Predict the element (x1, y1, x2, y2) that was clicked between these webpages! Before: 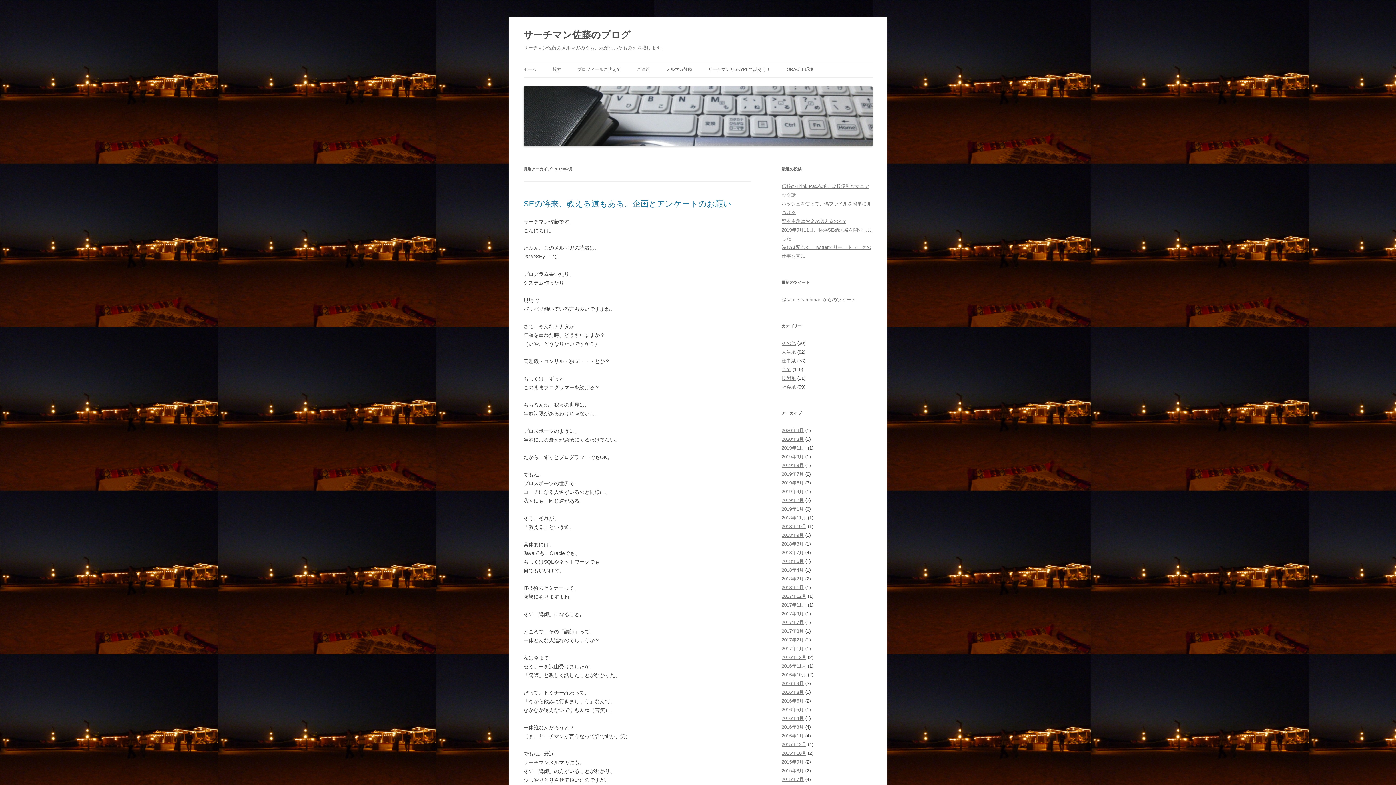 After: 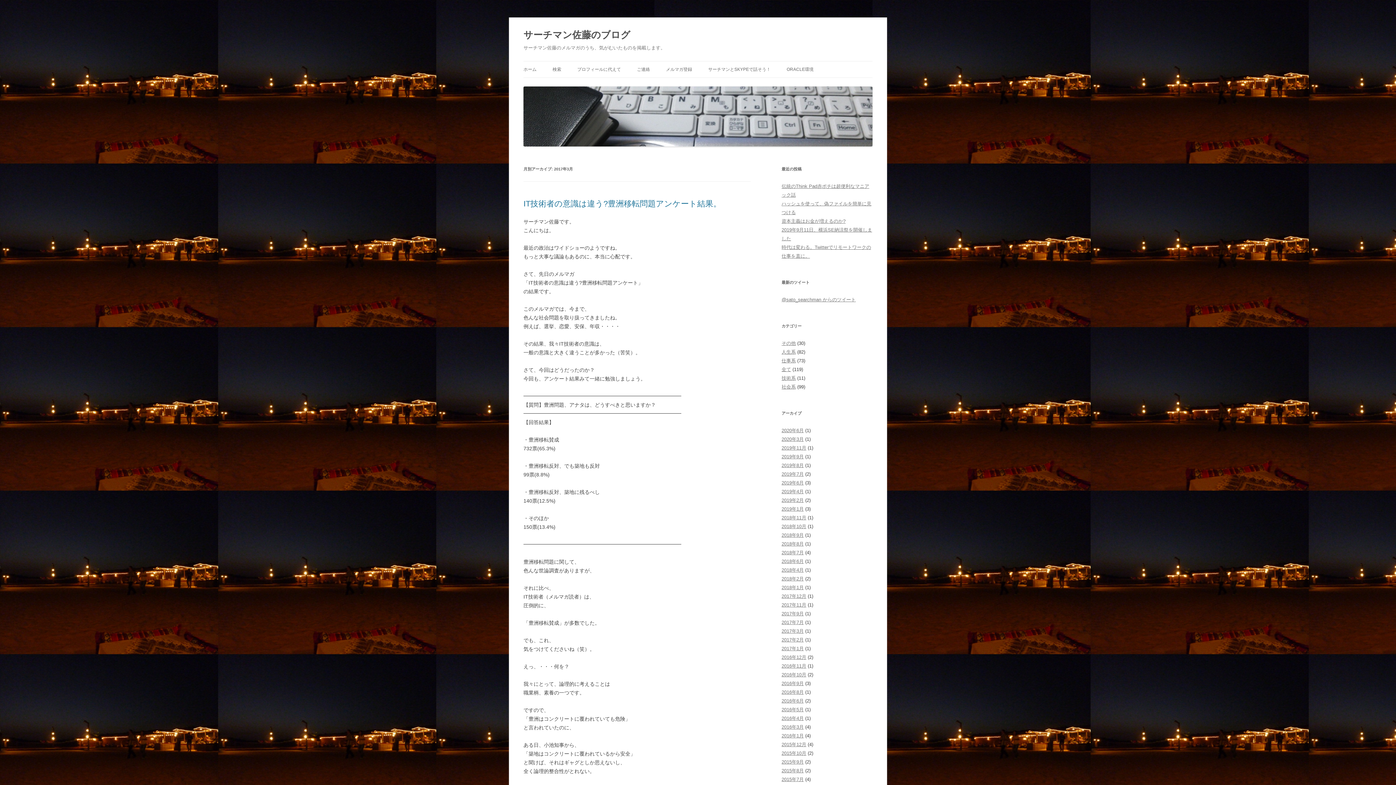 Action: label: 2017年3月 bbox: (781, 628, 804, 634)